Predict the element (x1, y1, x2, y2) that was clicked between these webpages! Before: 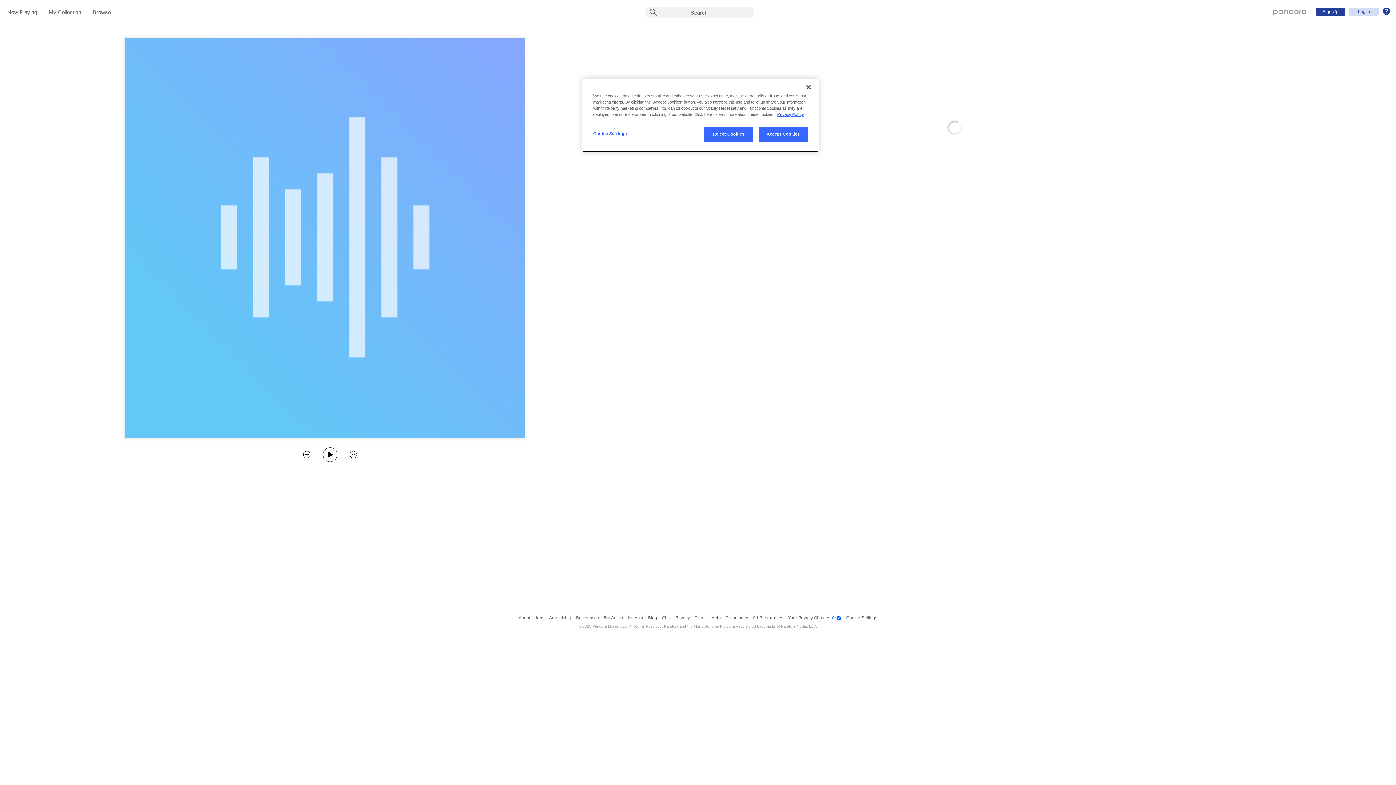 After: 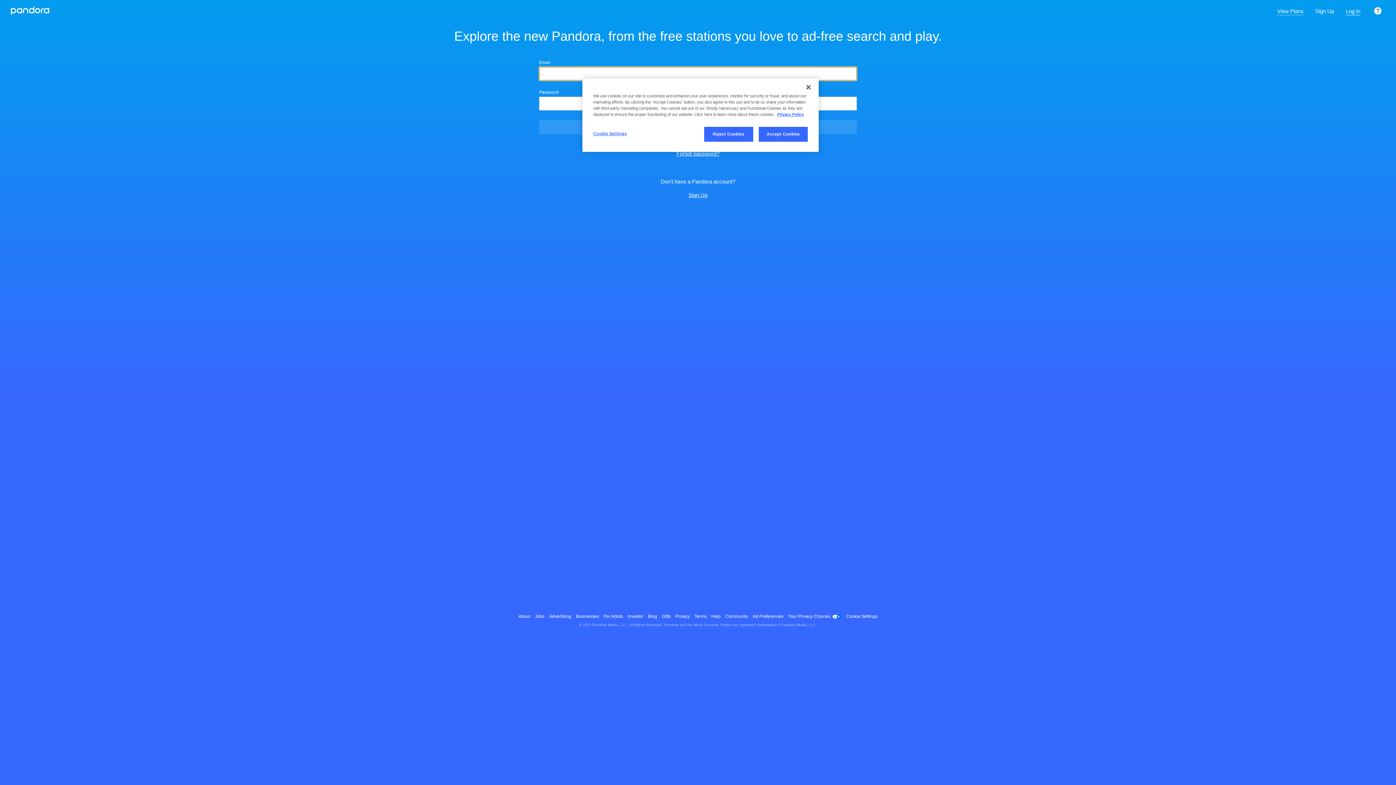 Action: bbox: (1273, 8, 1306, 14) label: Pandora - Home